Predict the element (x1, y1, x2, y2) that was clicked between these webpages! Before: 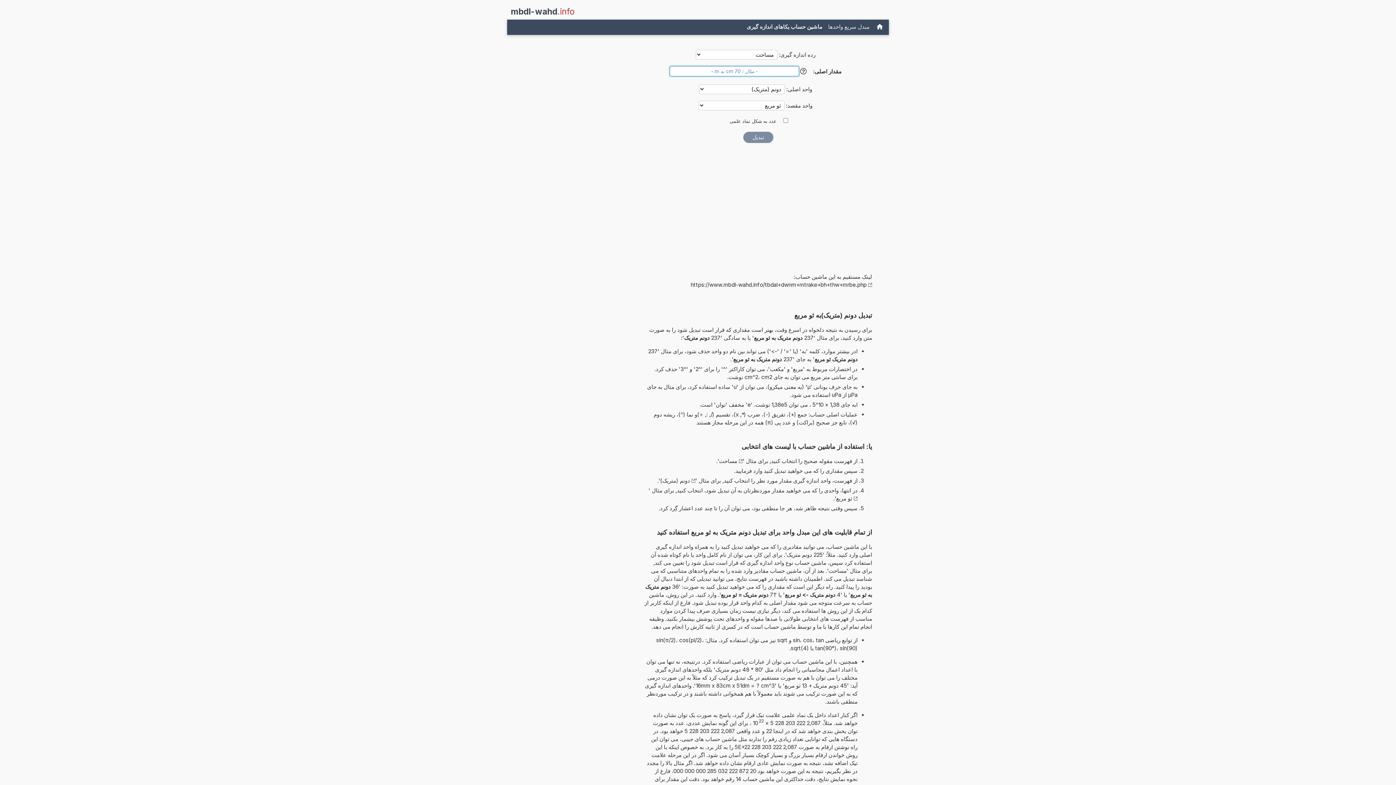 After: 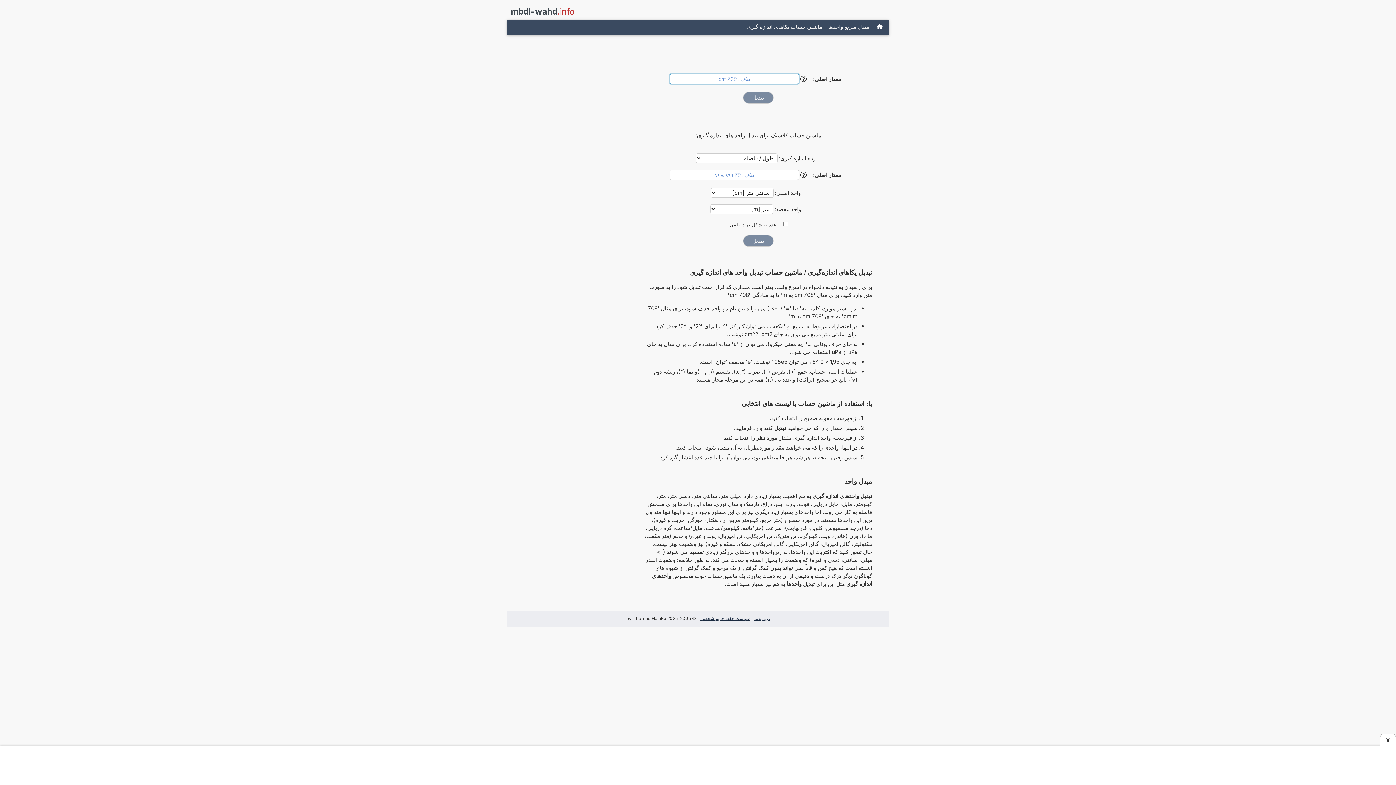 Action: label: mbdl-wahd.info bbox: (510, 5, 574, 17)